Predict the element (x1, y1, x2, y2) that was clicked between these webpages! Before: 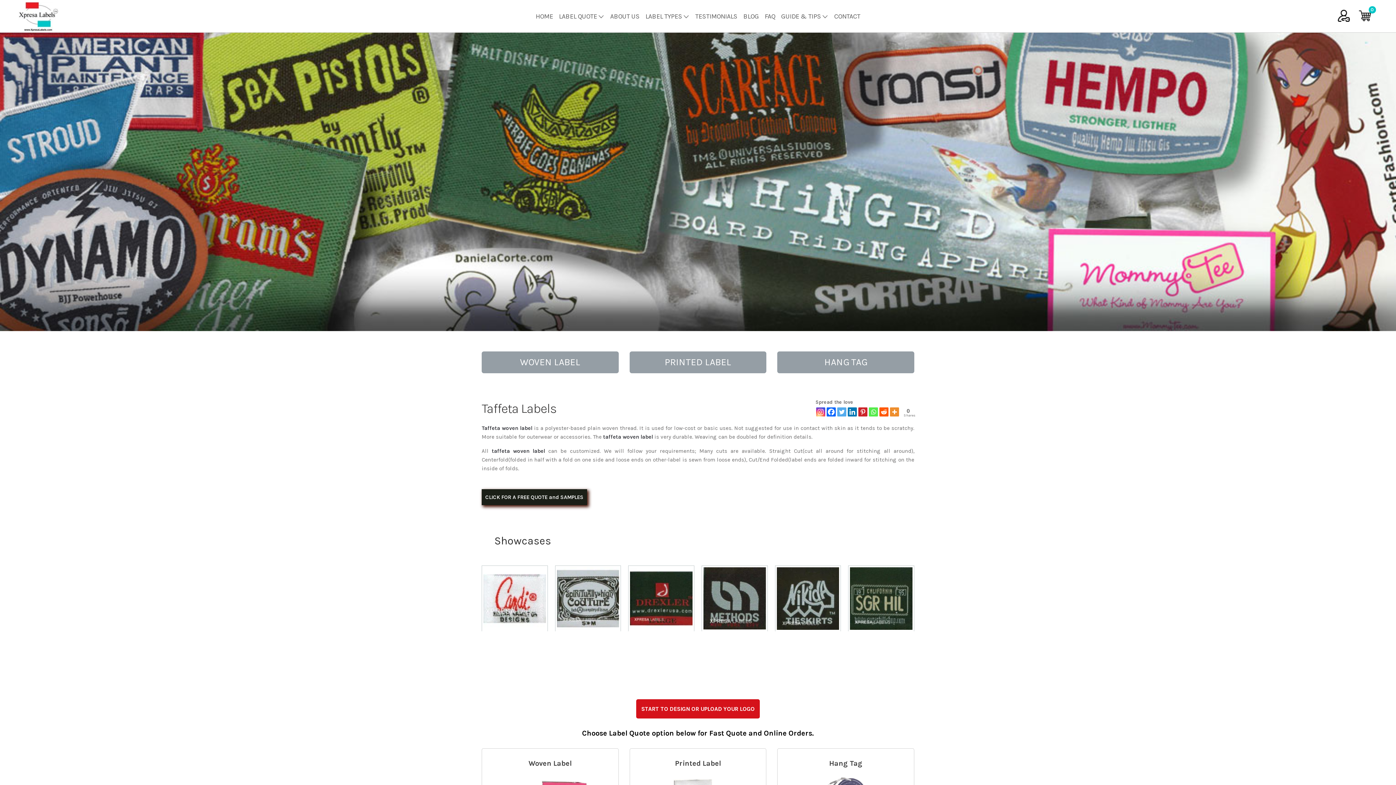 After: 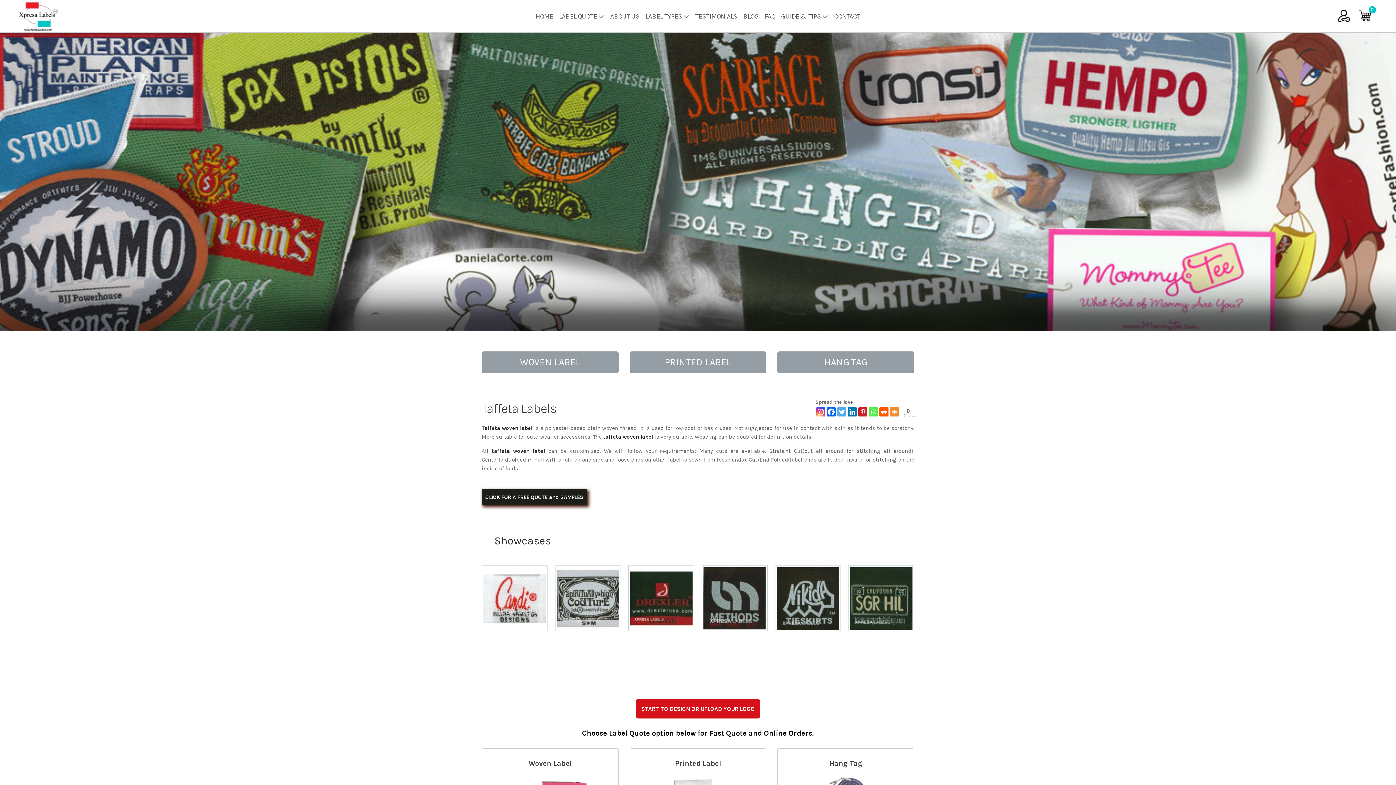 Action: label: Instagram bbox: (816, 407, 825, 416)